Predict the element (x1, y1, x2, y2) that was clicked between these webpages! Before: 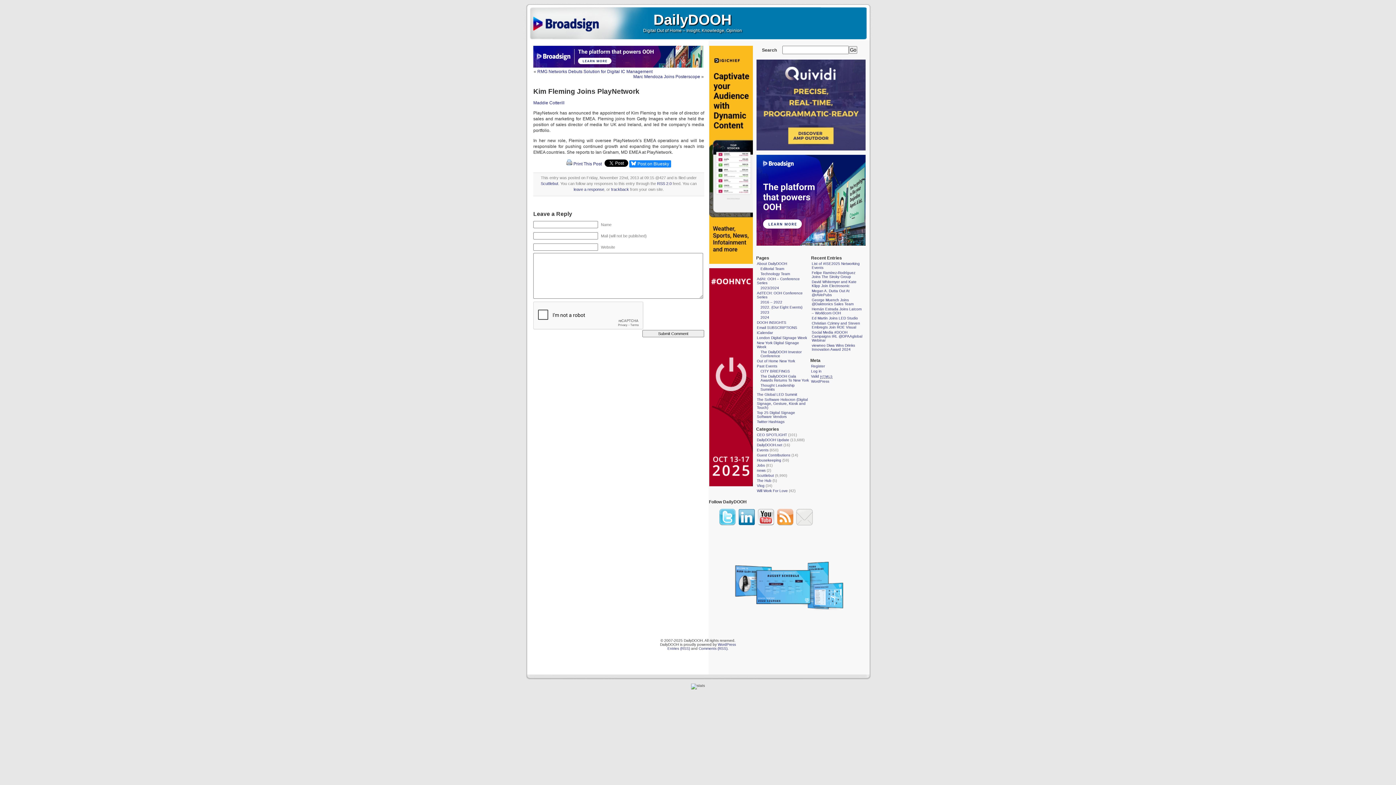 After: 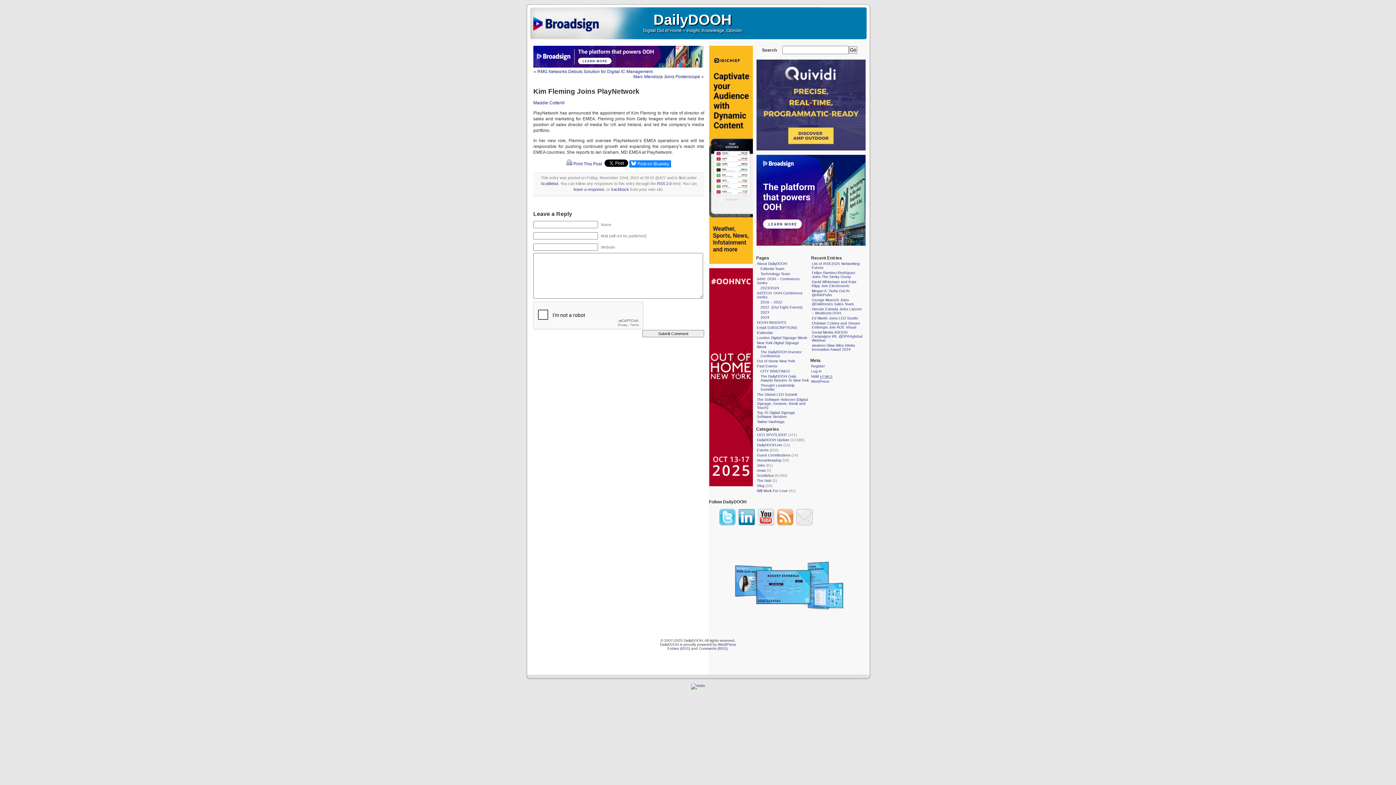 Action: bbox: (523, 2, 607, 39) label: BroadSign Digital Signage Software